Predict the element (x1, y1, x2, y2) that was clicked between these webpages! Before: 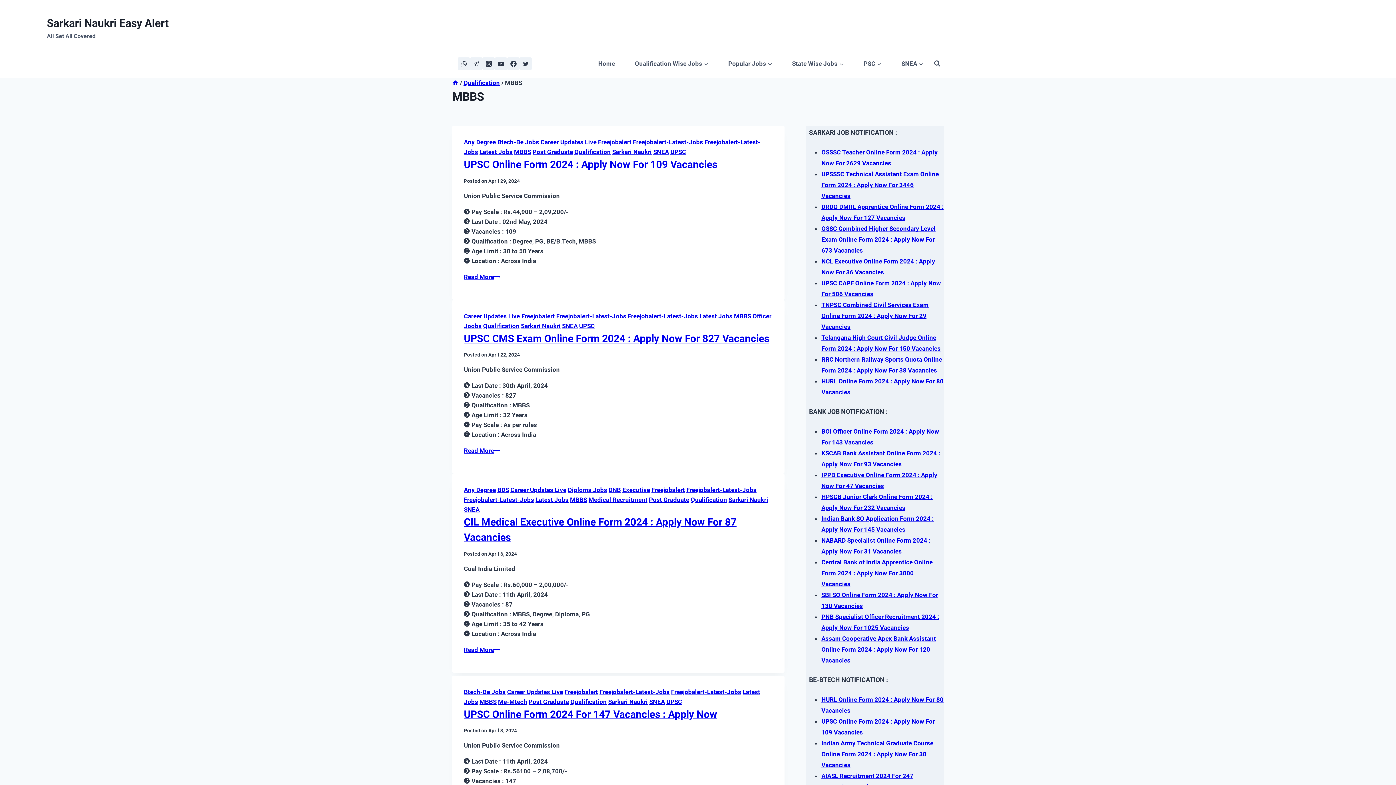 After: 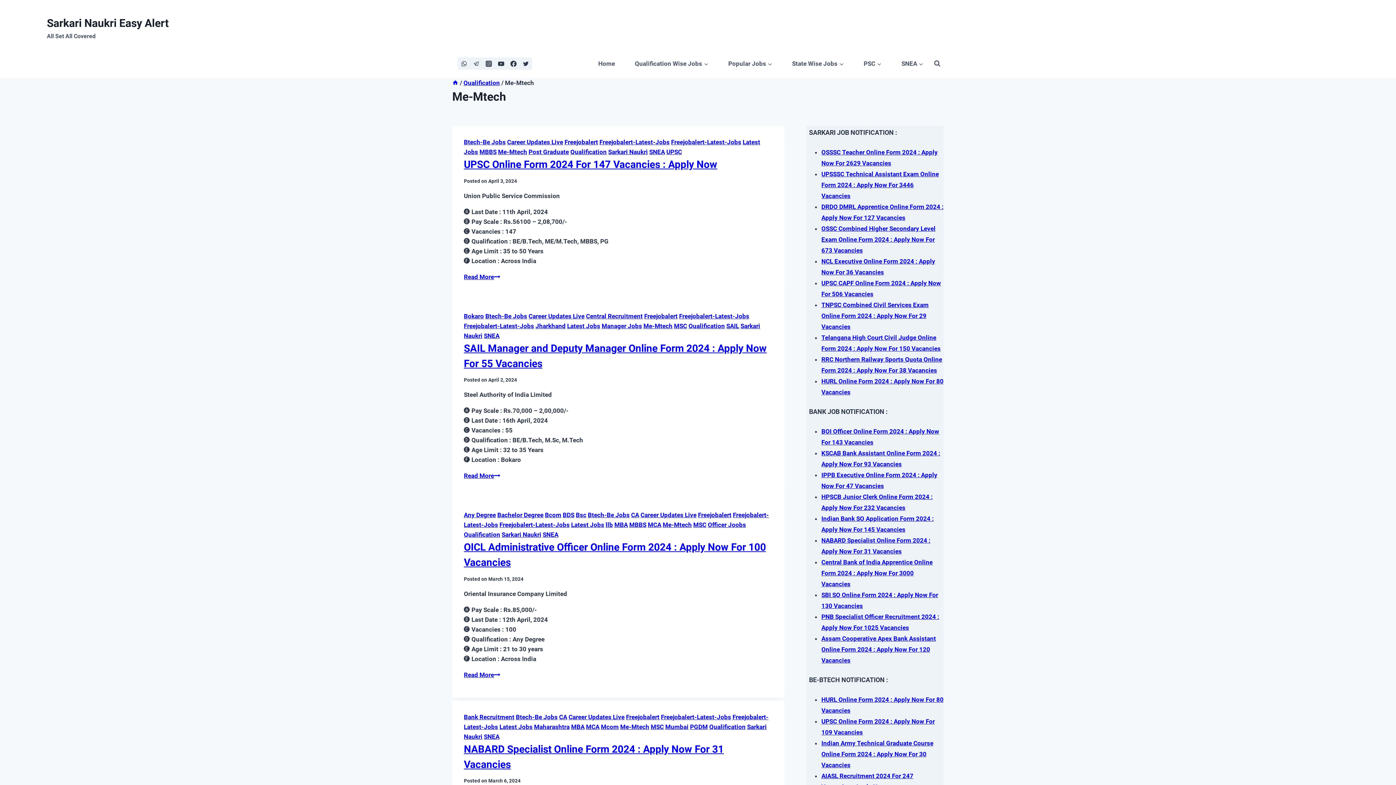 Action: label: Me-Mtech bbox: (498, 698, 527, 705)